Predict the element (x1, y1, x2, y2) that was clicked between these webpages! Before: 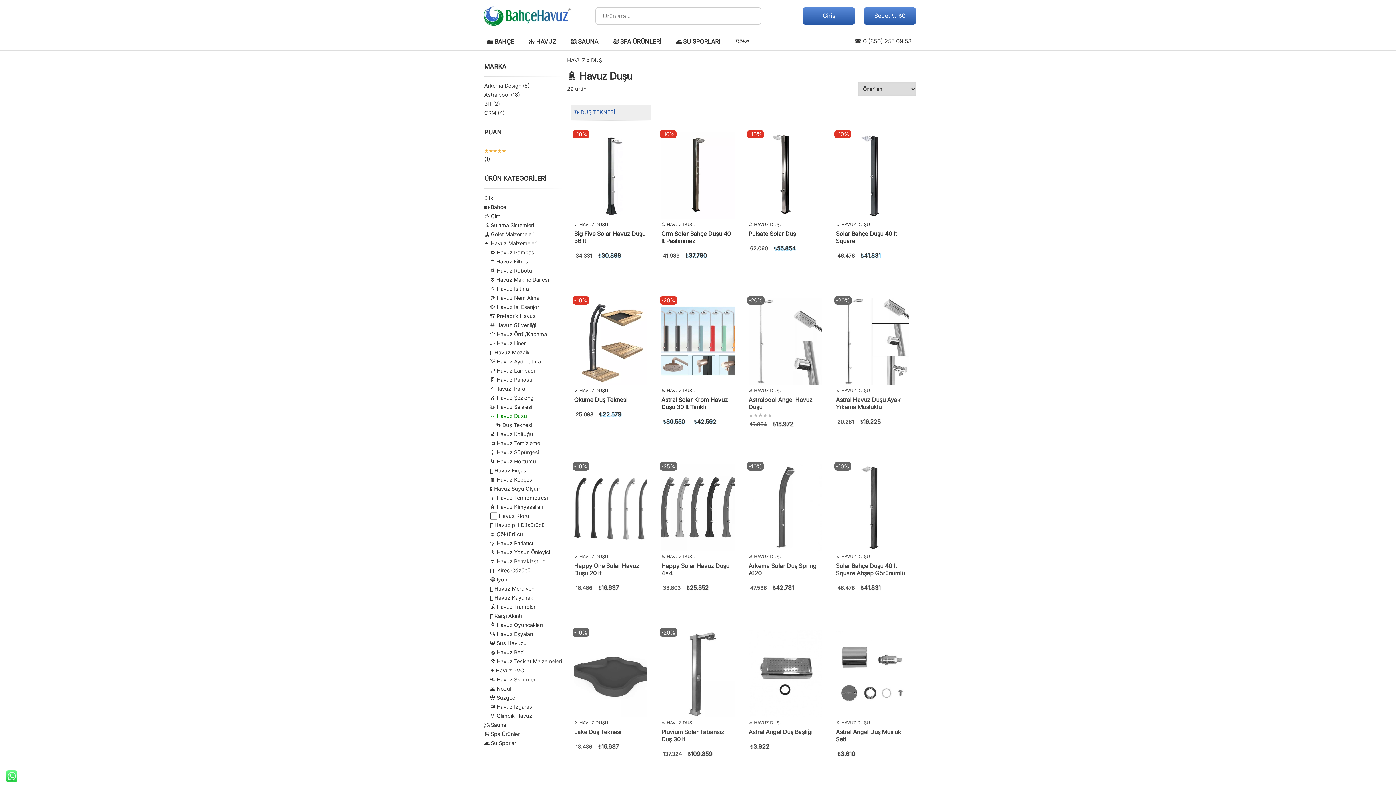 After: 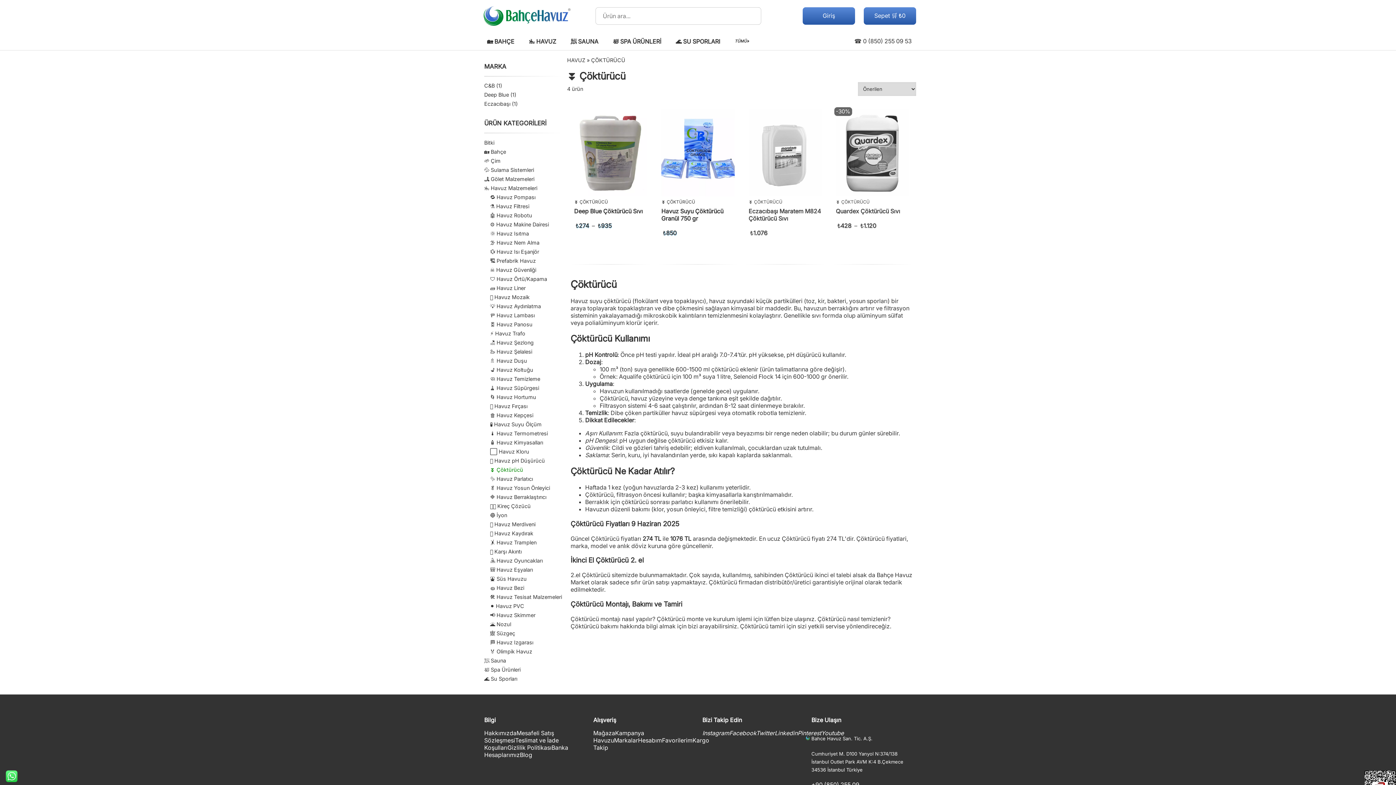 Action: bbox: (490, 531, 523, 537) label: ⏬ Çöktürücü